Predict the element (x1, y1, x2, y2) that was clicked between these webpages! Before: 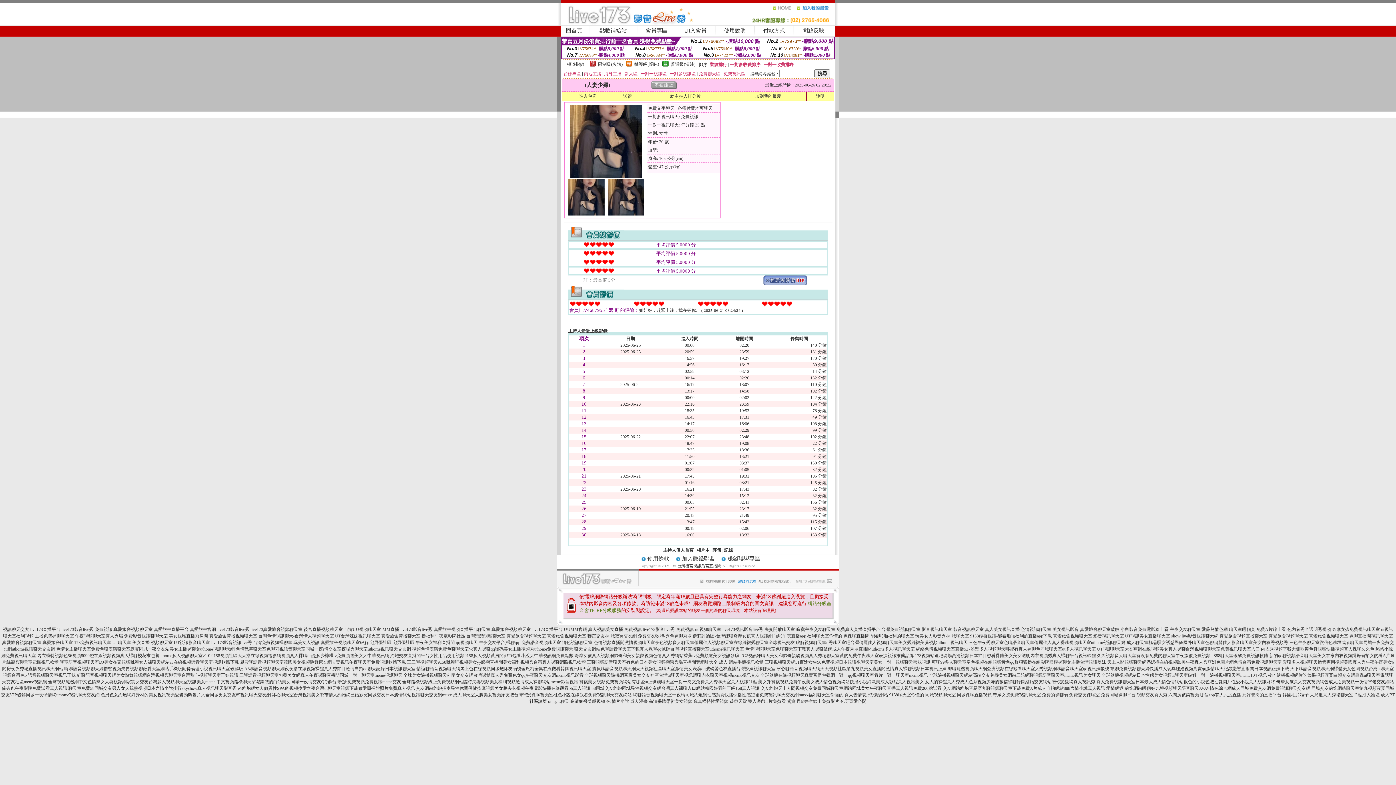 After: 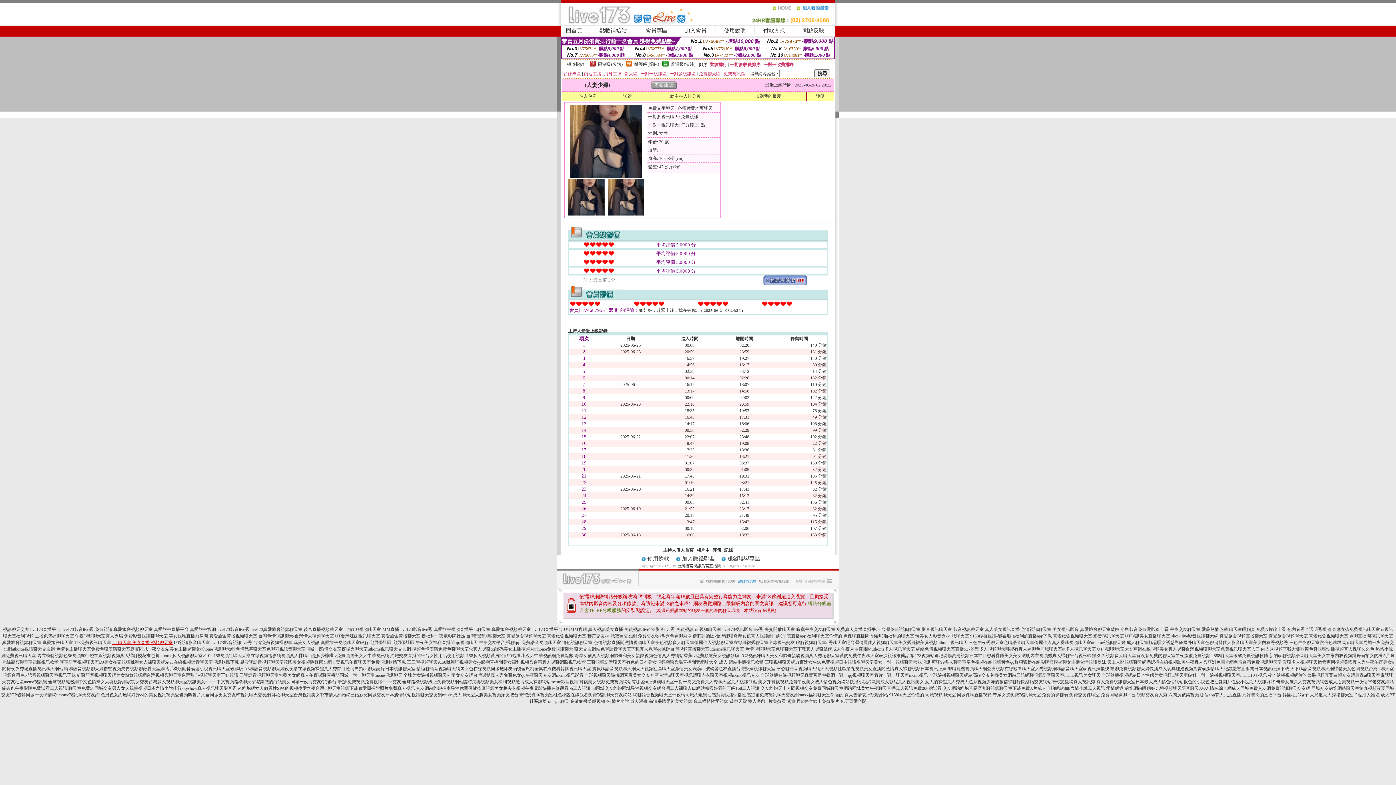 Action: label: UT聊天室 美女直播 視頻聊天室 bbox: (112, 640, 172, 645)